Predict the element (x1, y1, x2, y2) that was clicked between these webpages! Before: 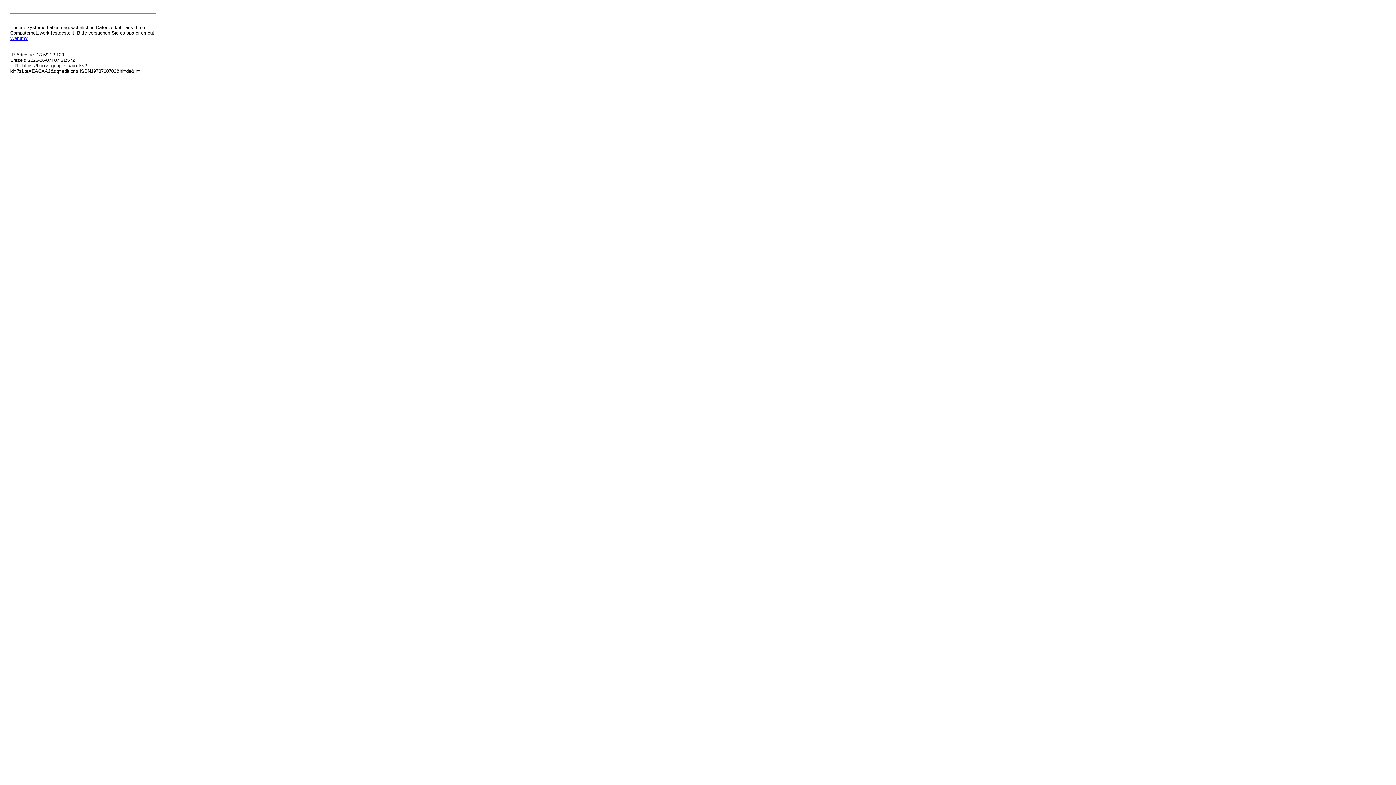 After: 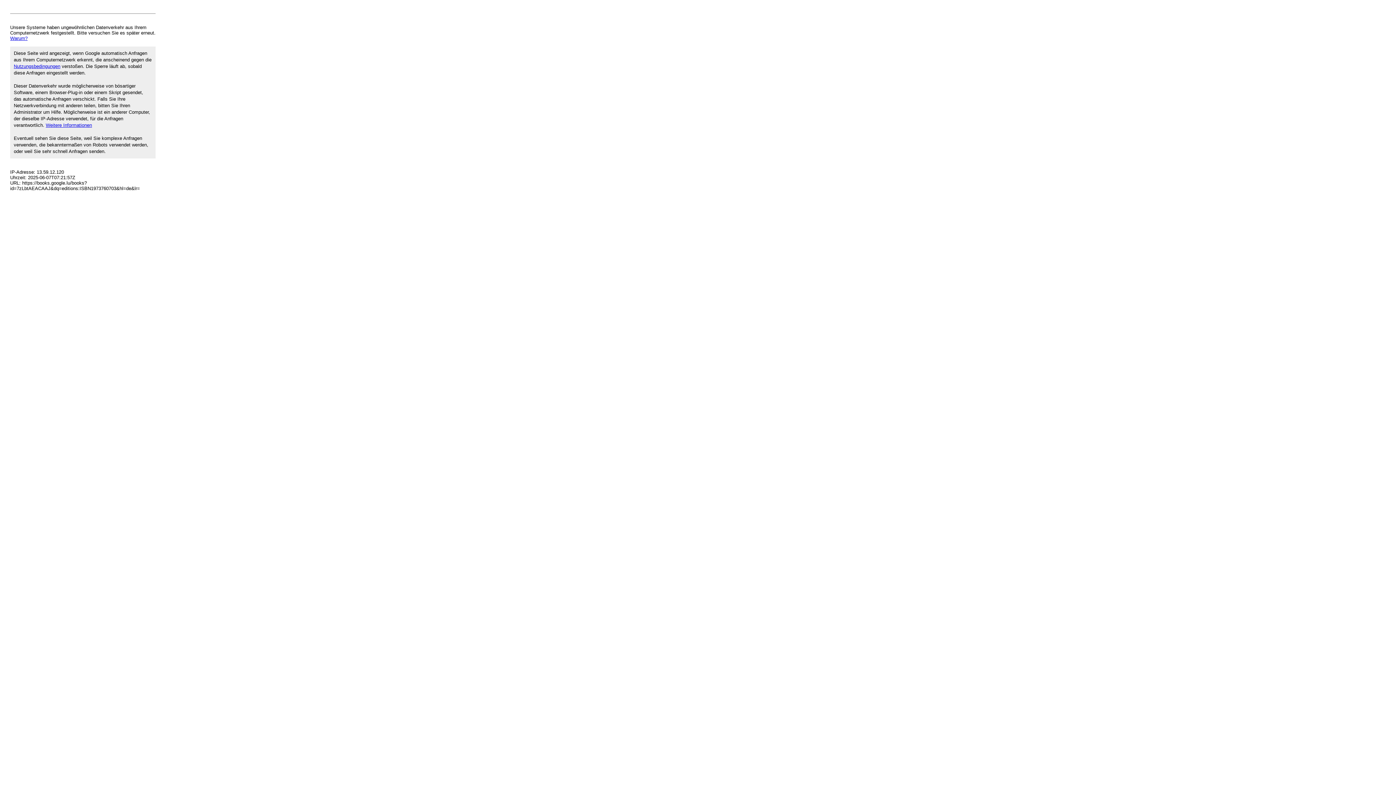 Action: label: Warum? bbox: (10, 35, 27, 41)